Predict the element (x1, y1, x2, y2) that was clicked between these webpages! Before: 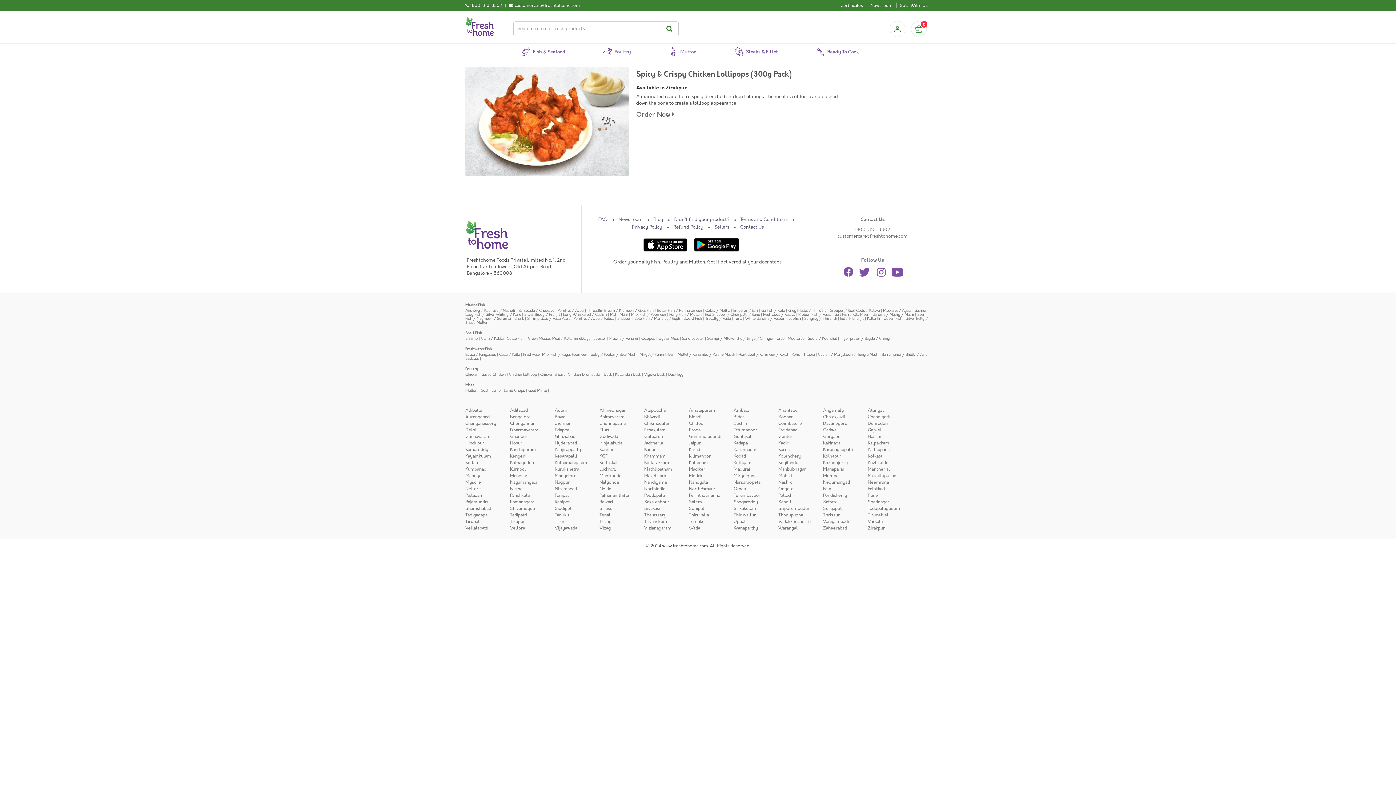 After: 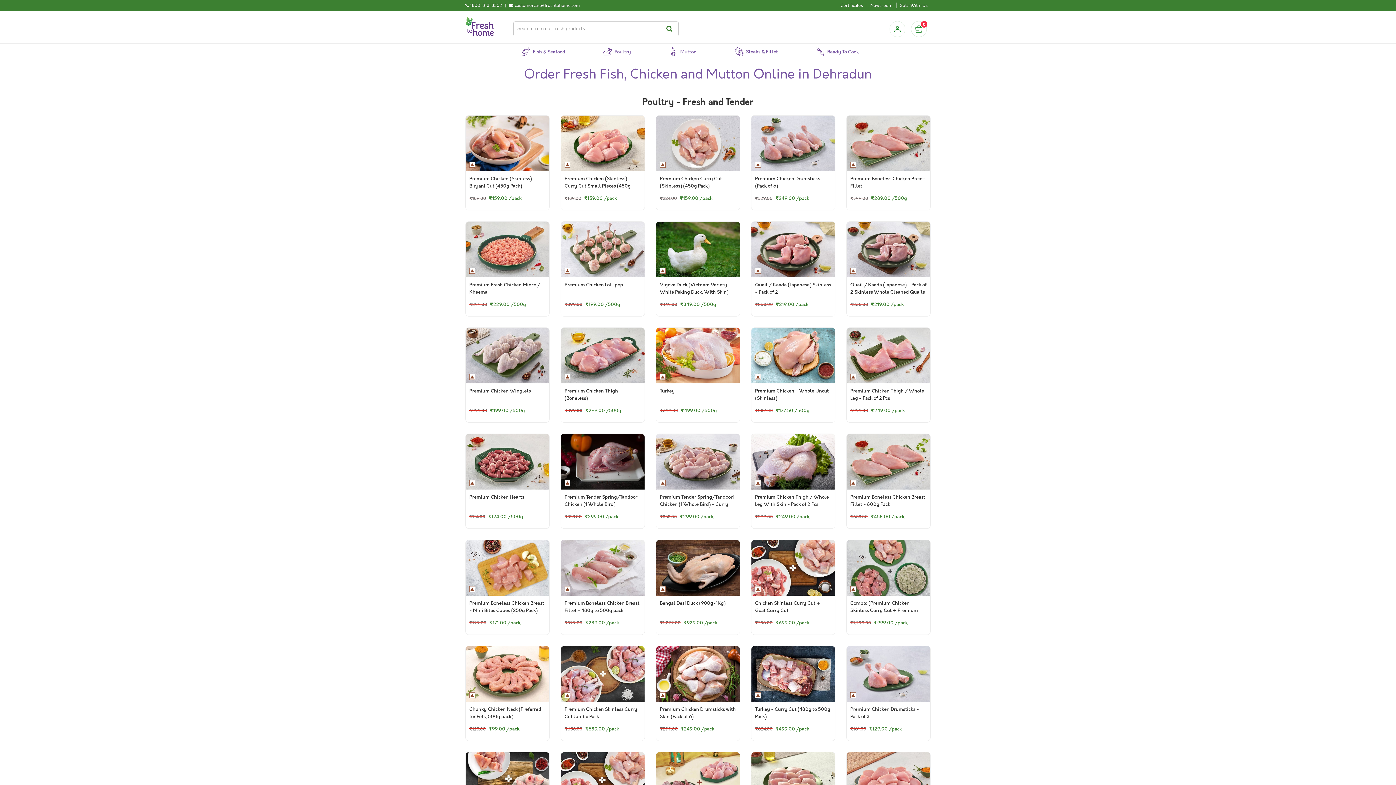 Action: bbox: (868, 420, 888, 426) label: Dehradun